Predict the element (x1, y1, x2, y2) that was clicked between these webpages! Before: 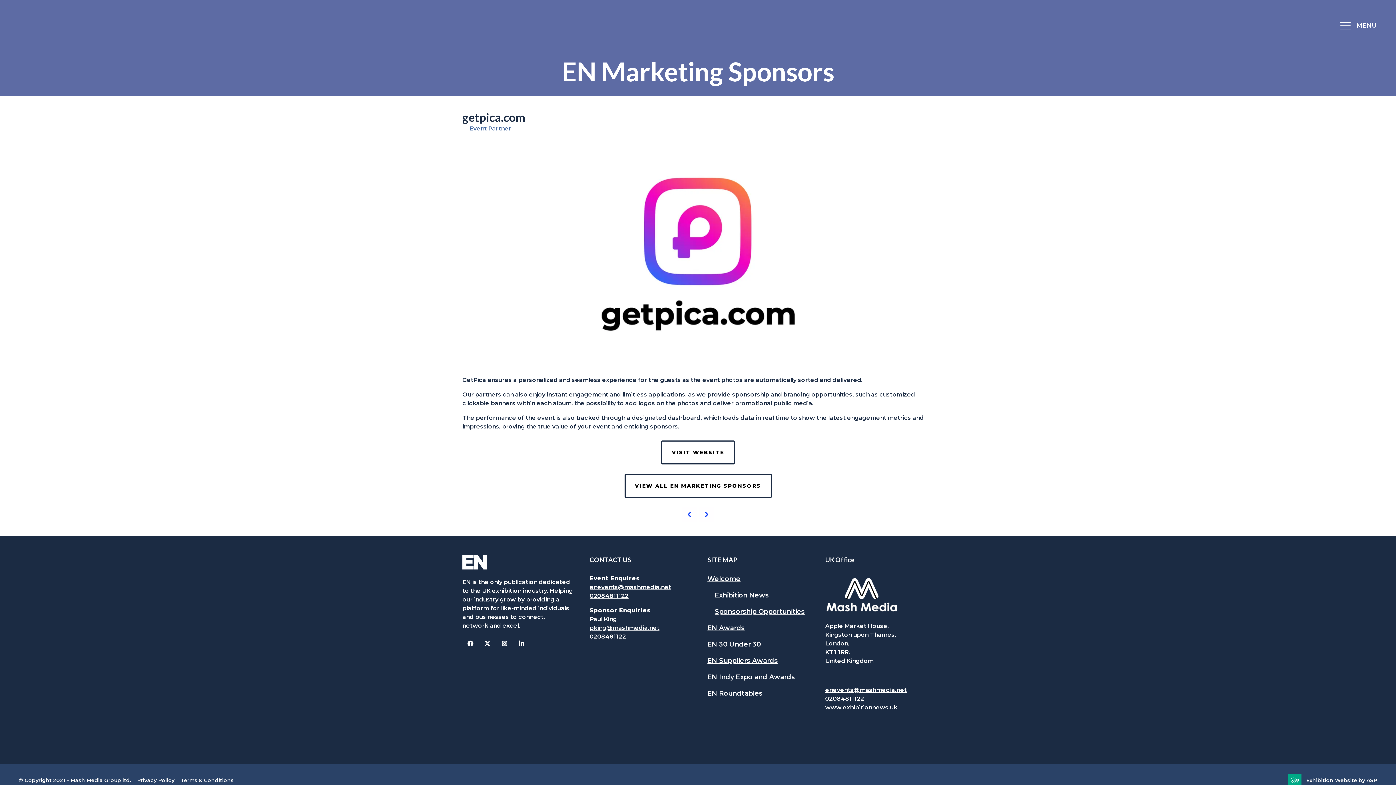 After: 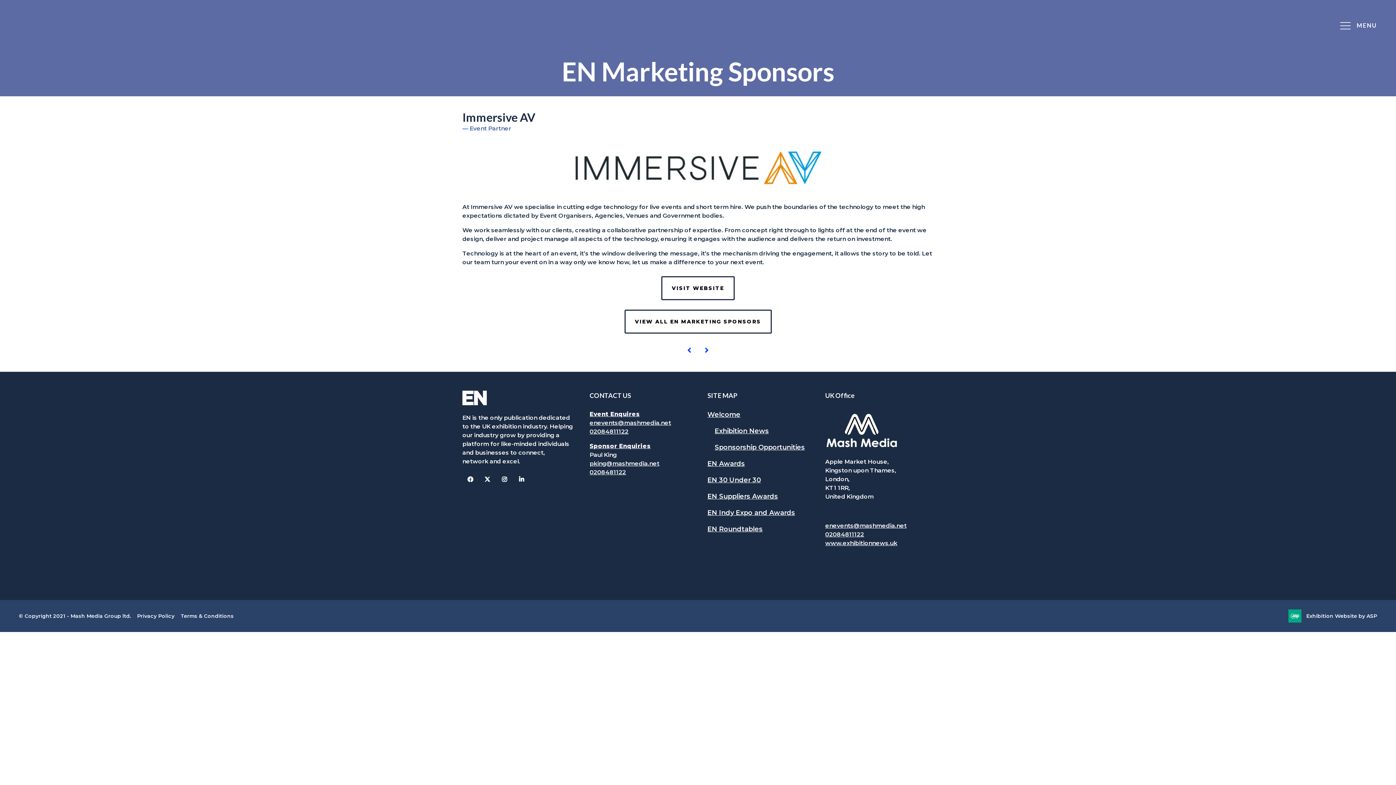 Action: bbox: (682, 507, 696, 522)